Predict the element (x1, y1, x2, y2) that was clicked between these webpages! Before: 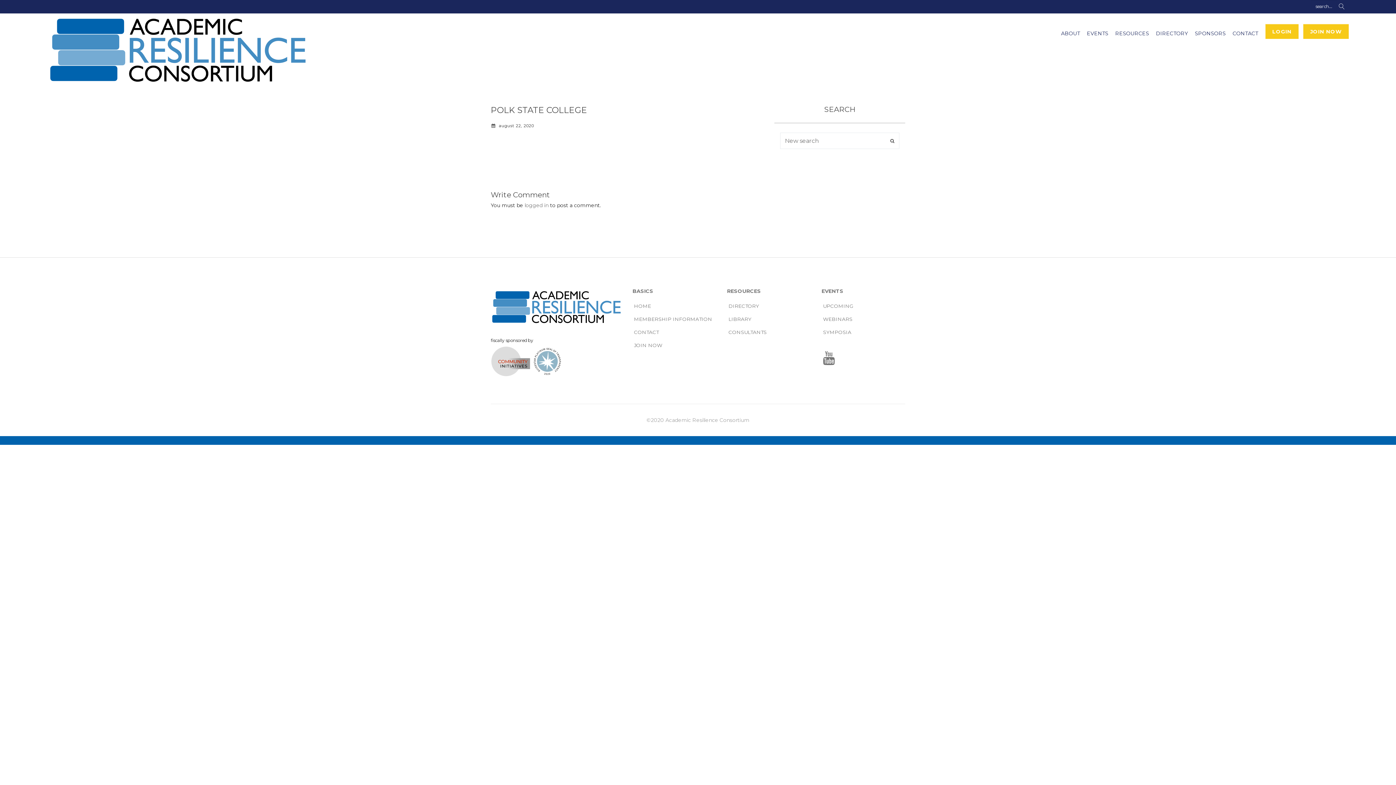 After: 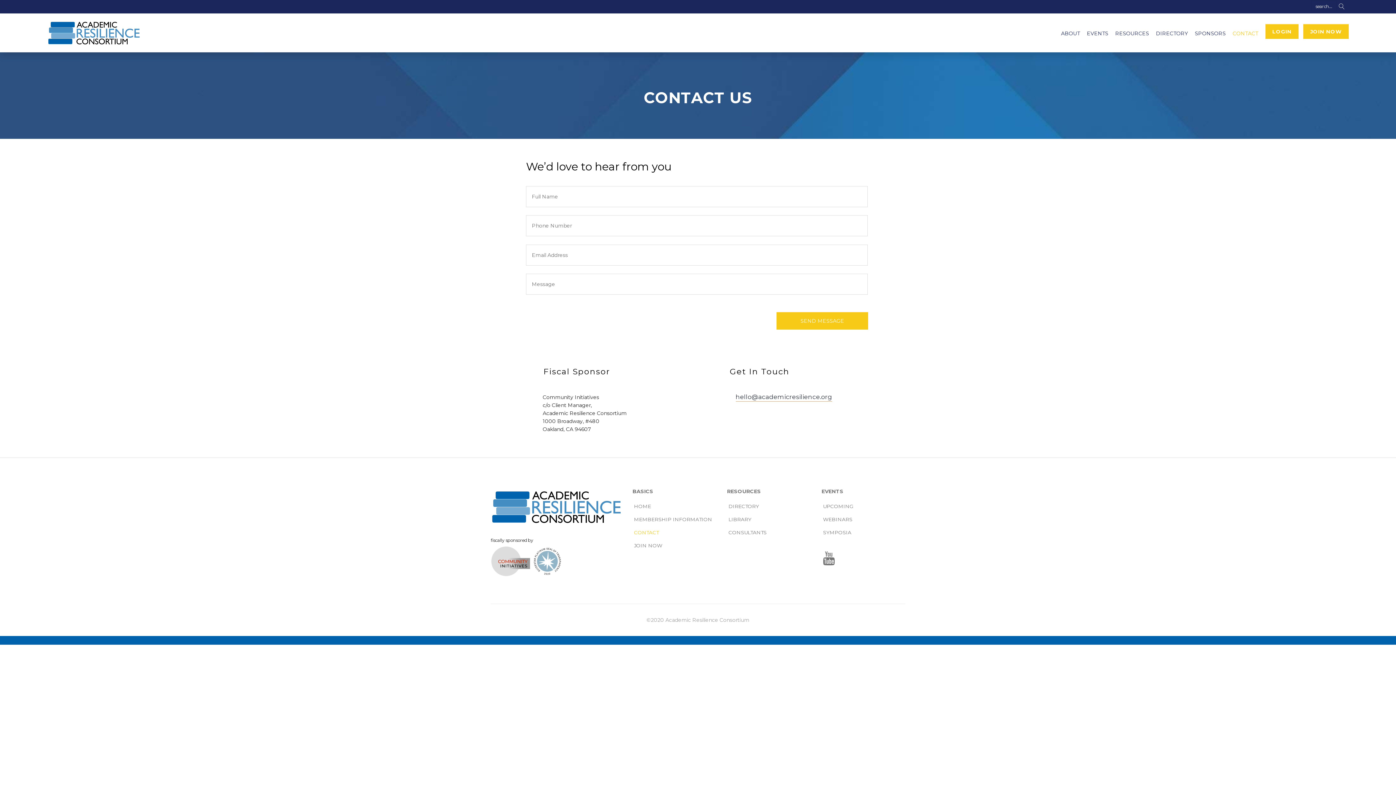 Action: label: CONTACT bbox: (632, 328, 660, 336)